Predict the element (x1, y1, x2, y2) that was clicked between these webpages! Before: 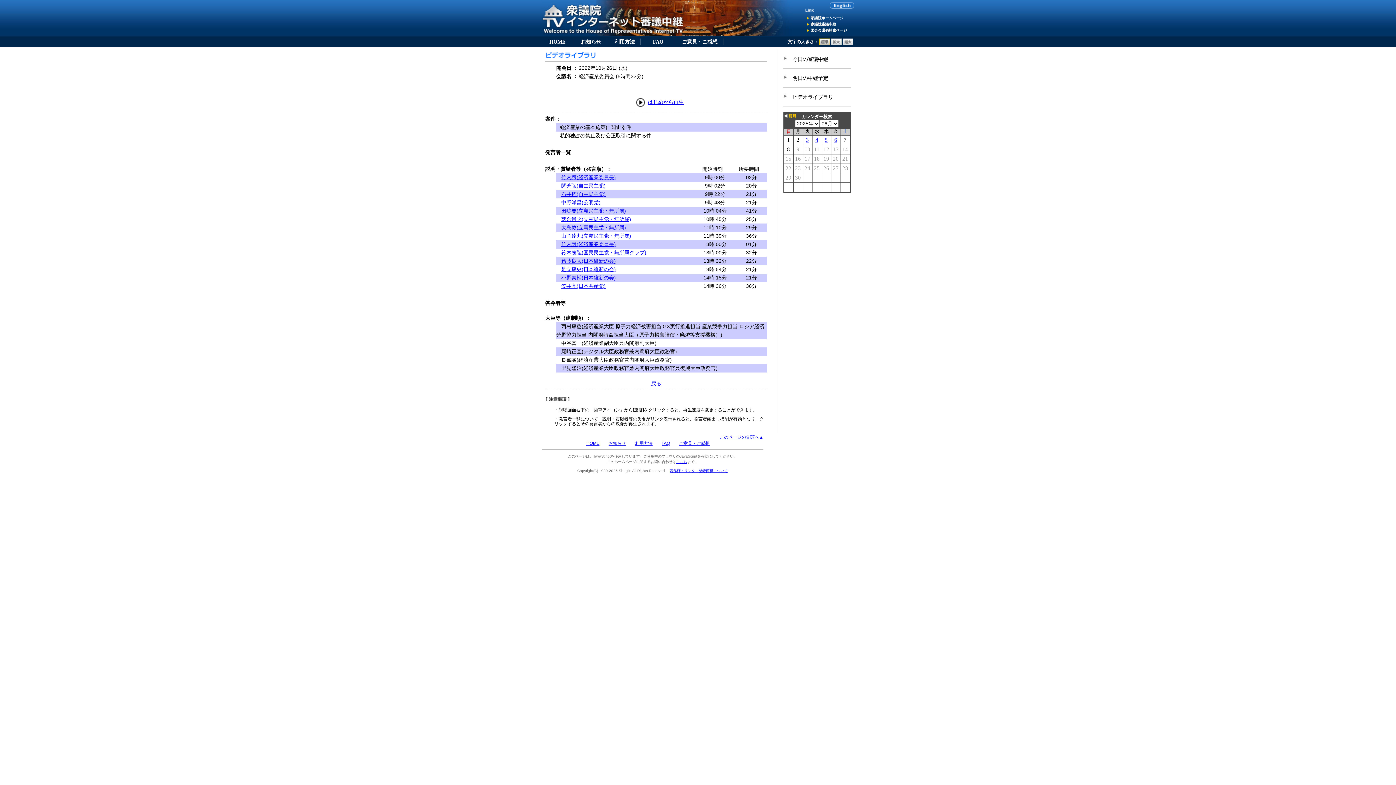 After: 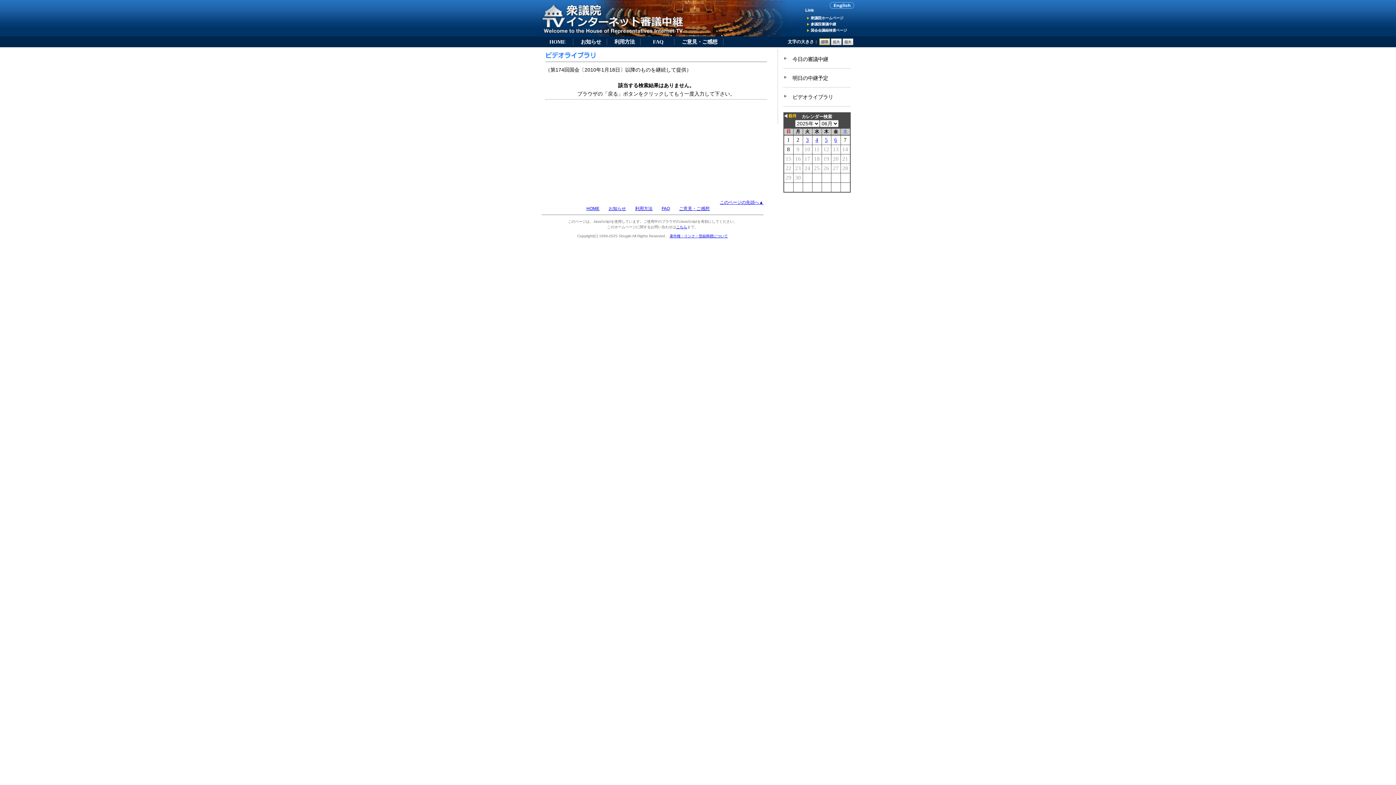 Action: bbox: (651, 380, 661, 386) label: 戻る